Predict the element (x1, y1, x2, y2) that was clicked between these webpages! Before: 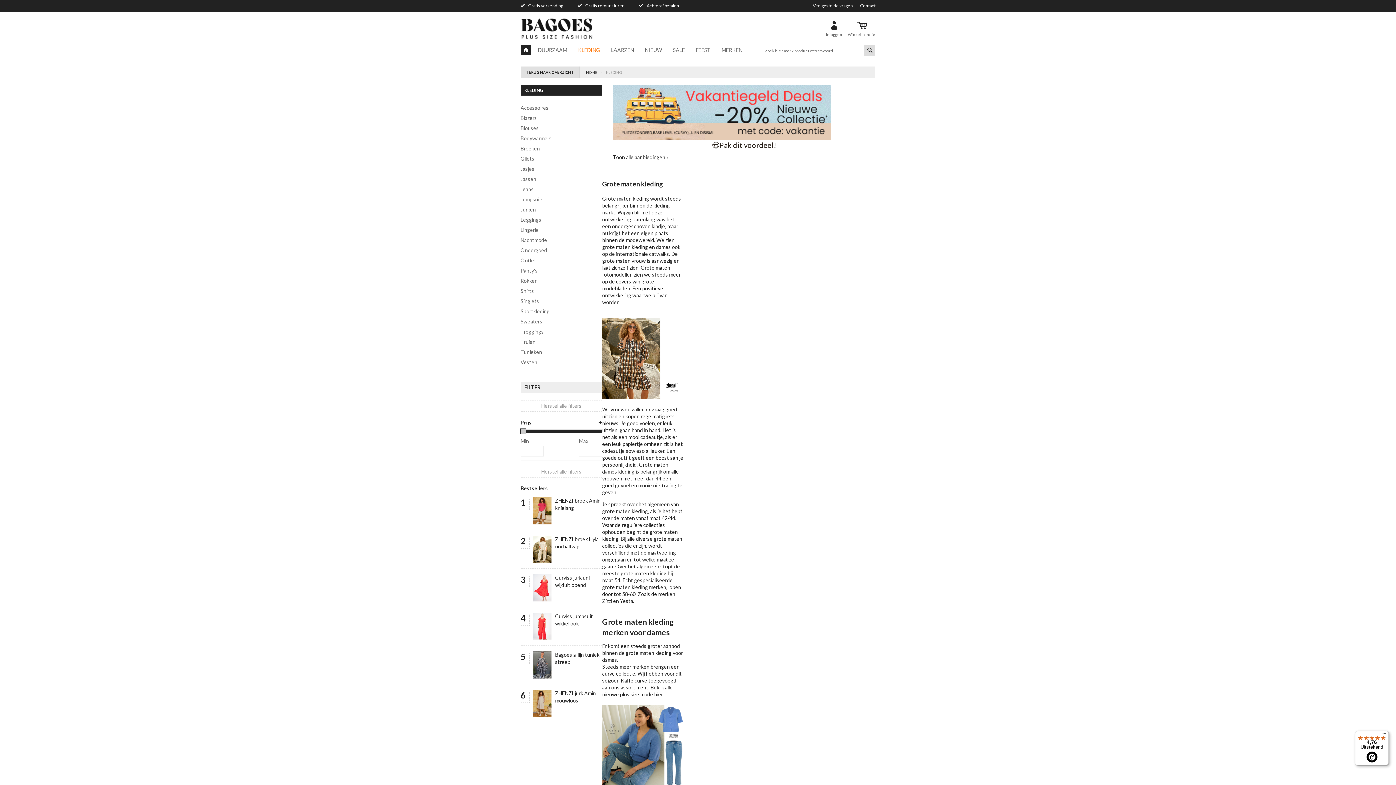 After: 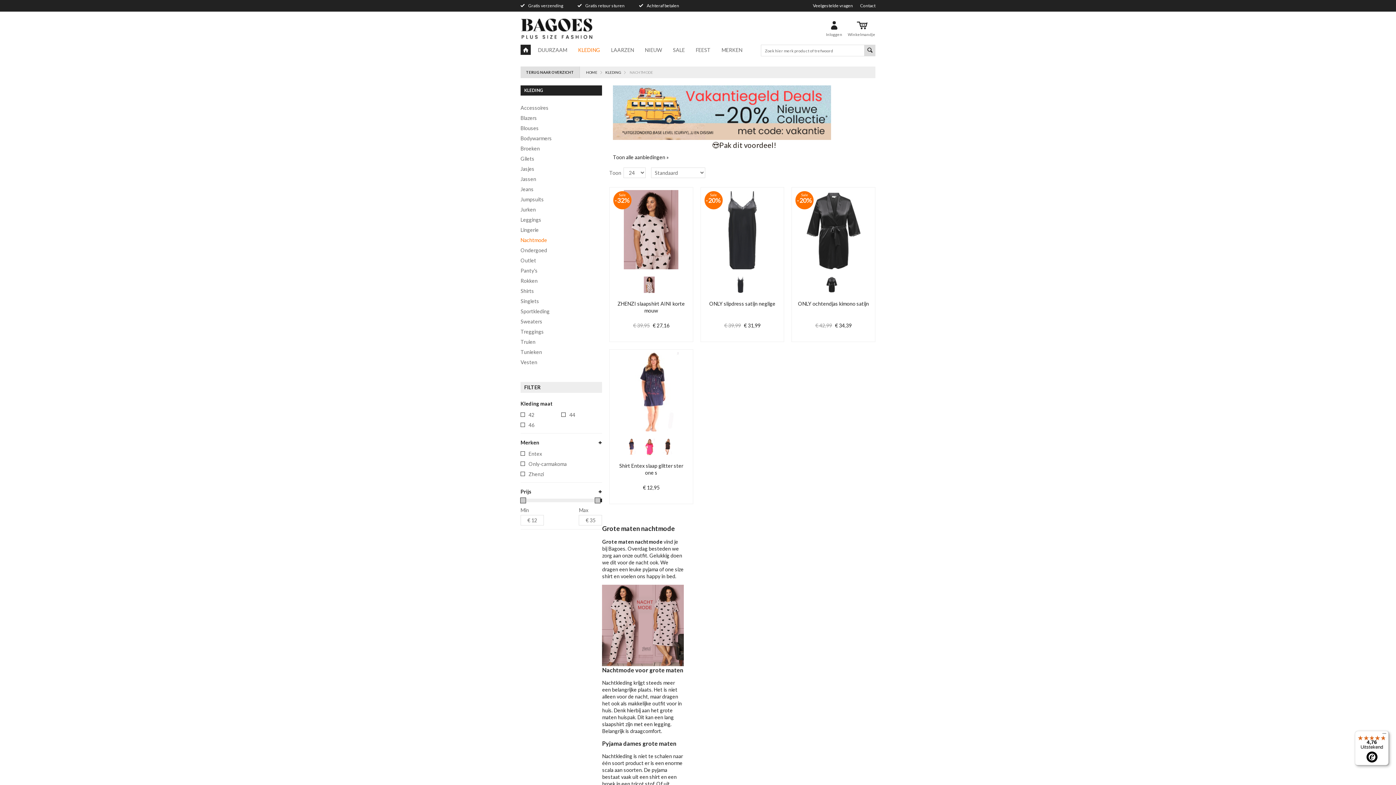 Action: label: Nachtmode bbox: (520, 235, 602, 245)